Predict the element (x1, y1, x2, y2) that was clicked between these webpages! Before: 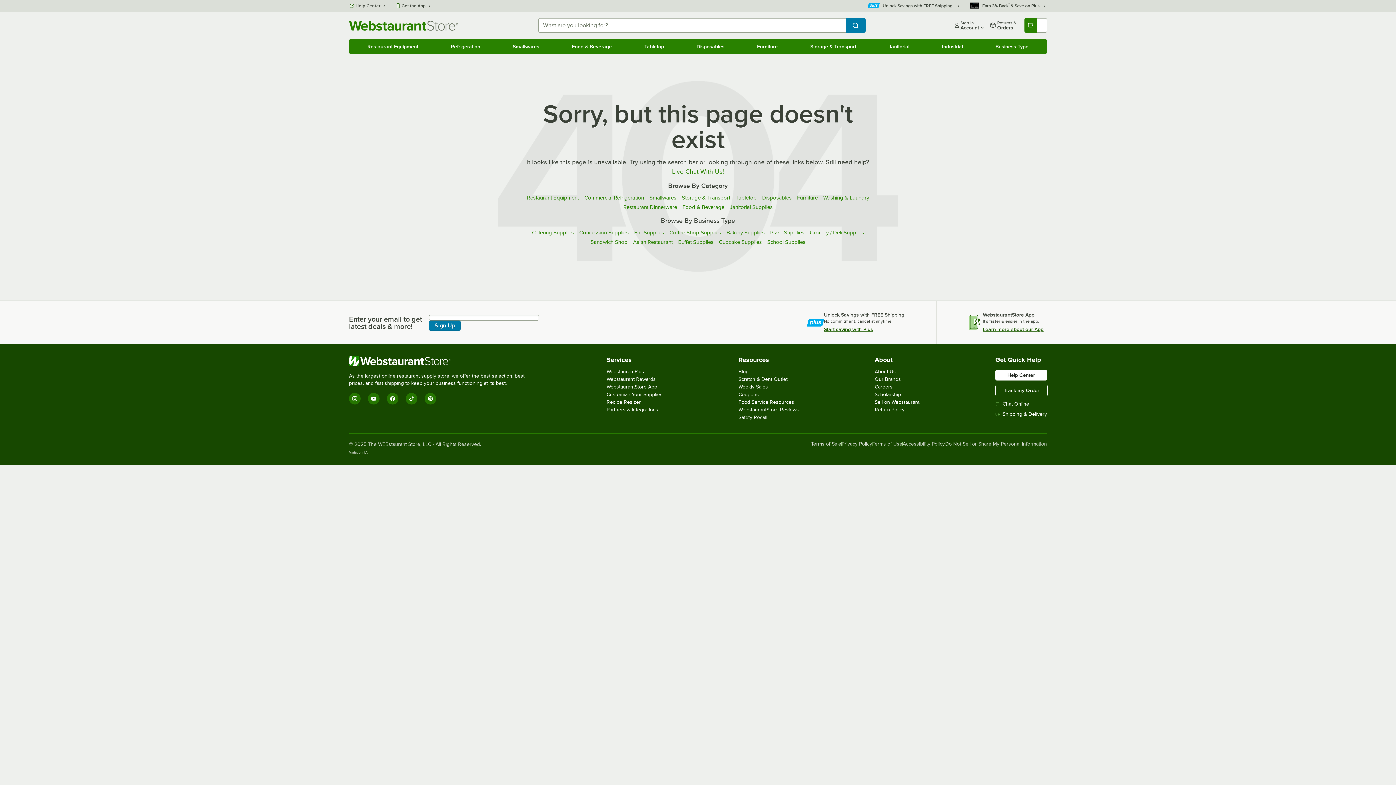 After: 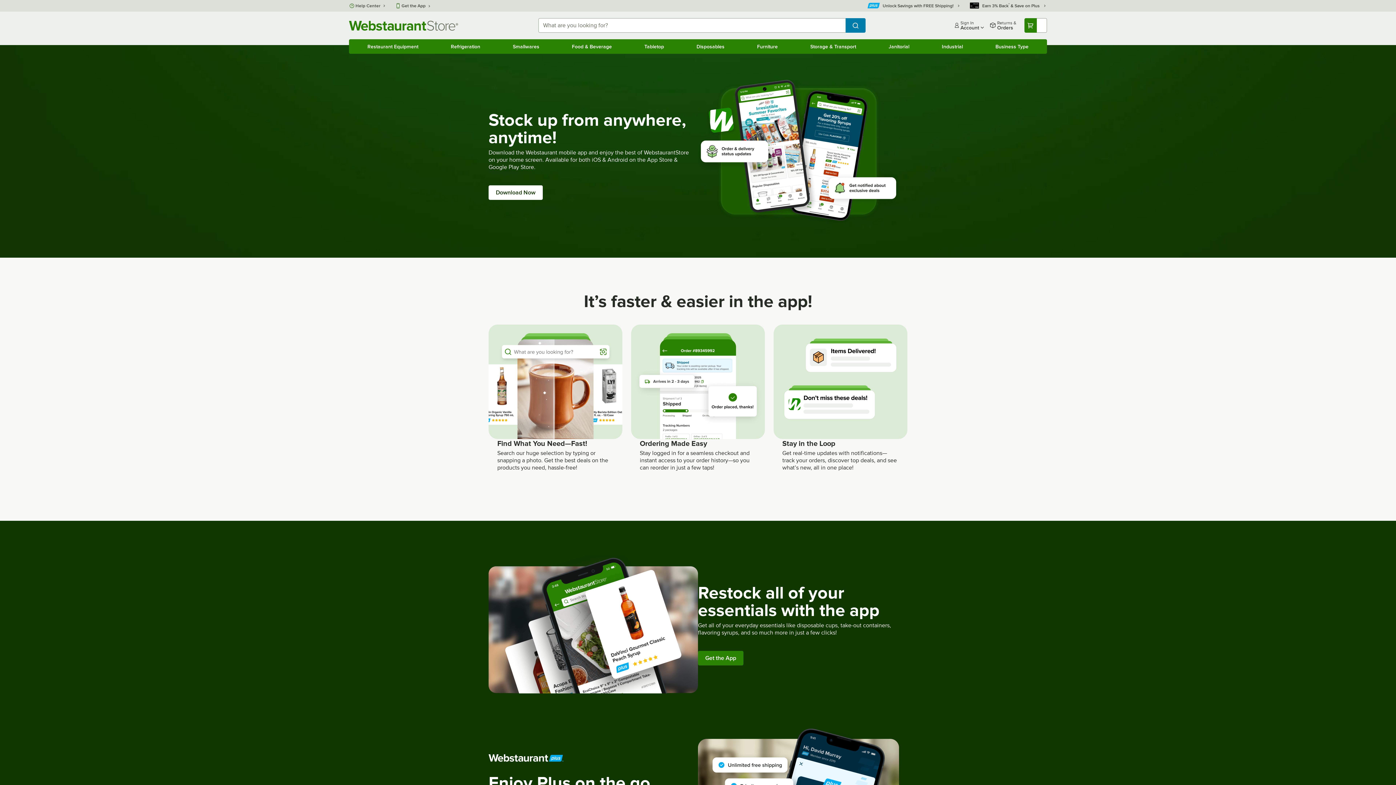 Action: label: WebstaurantStore App bbox: (606, 384, 657, 389)